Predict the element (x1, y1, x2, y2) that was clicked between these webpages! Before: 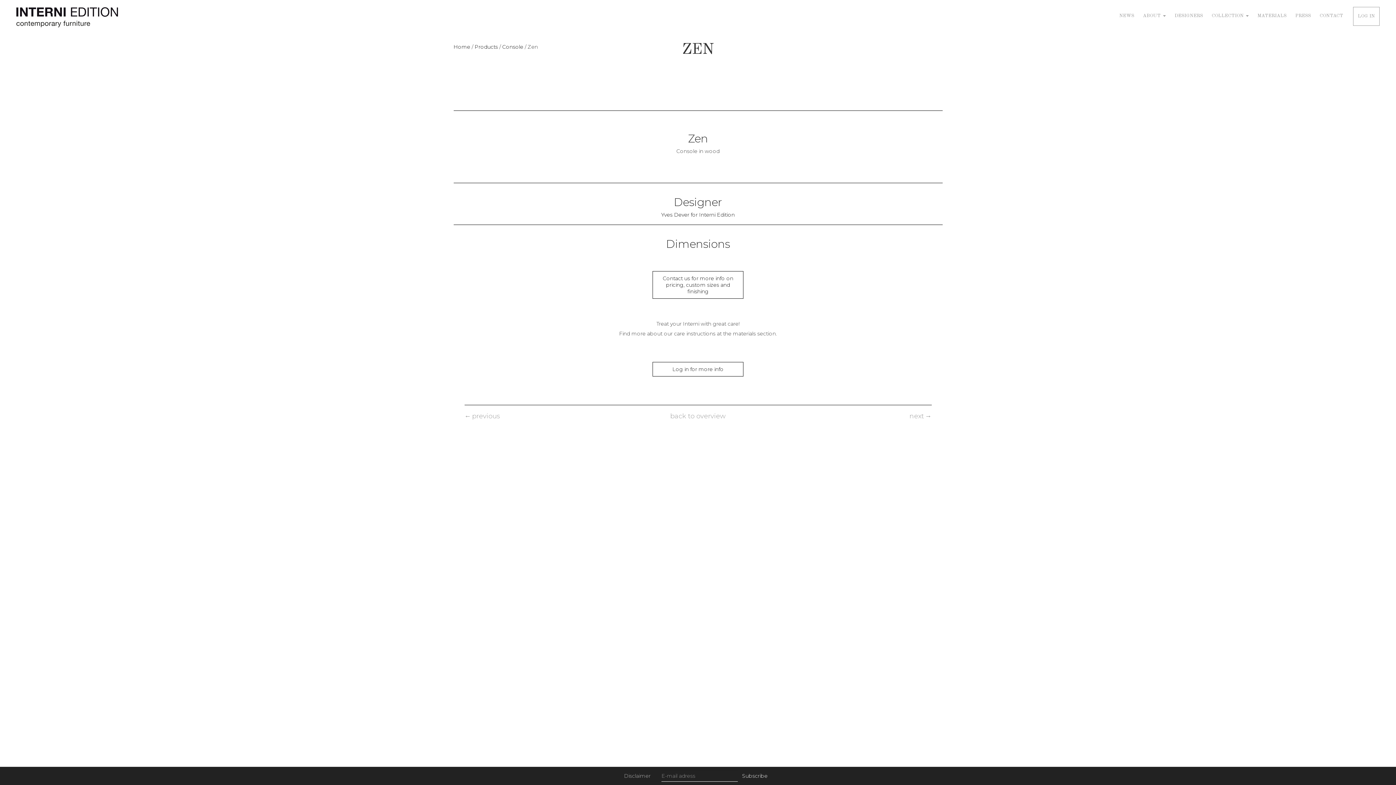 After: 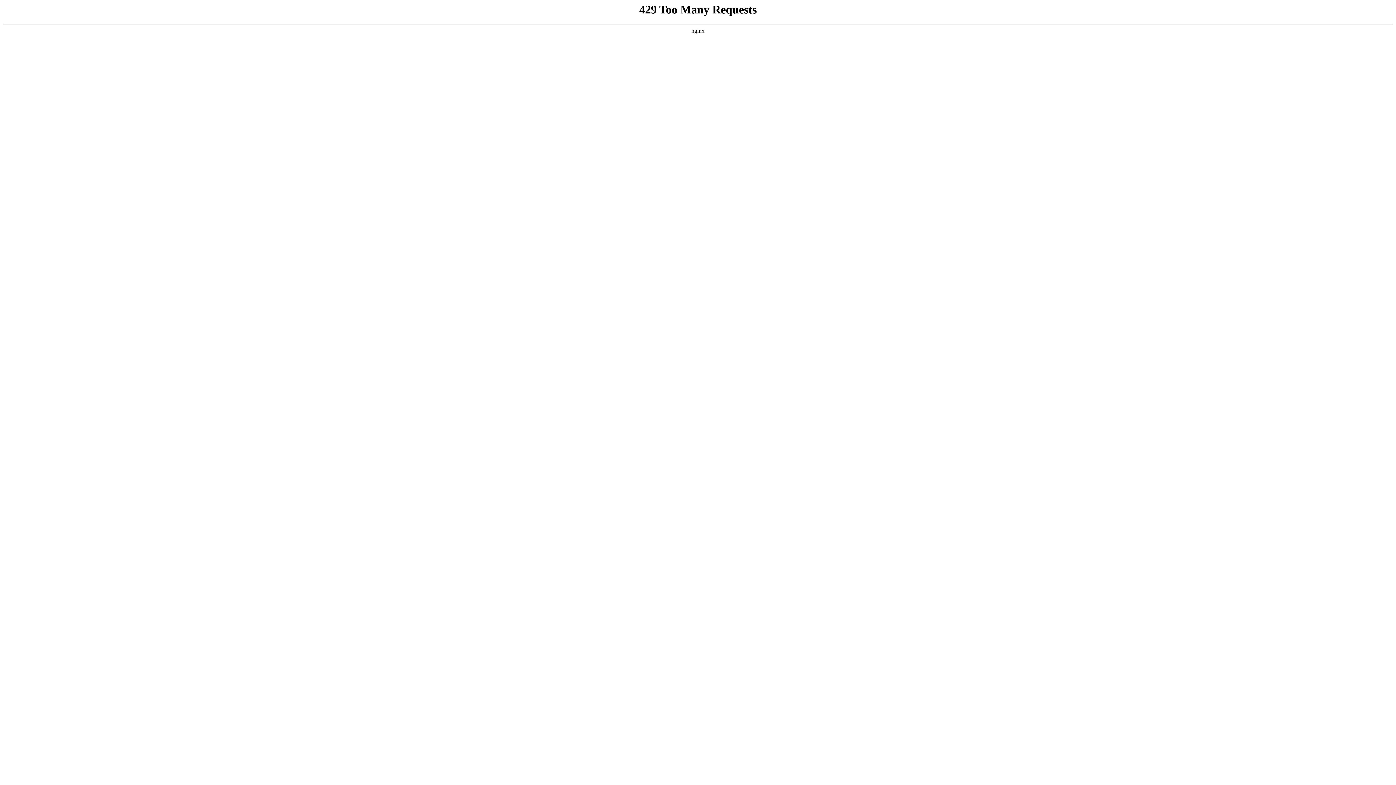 Action: label: previous bbox: (464, 412, 500, 420)